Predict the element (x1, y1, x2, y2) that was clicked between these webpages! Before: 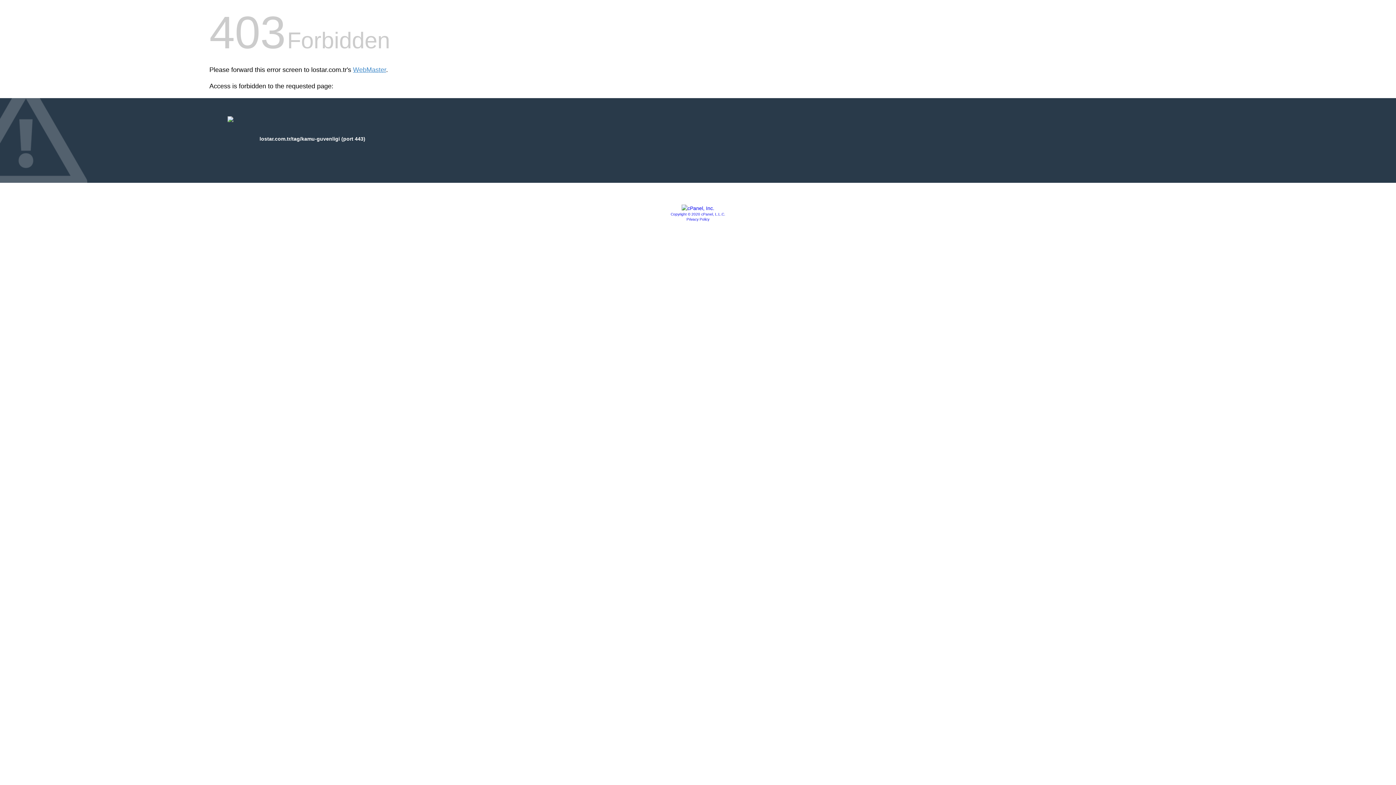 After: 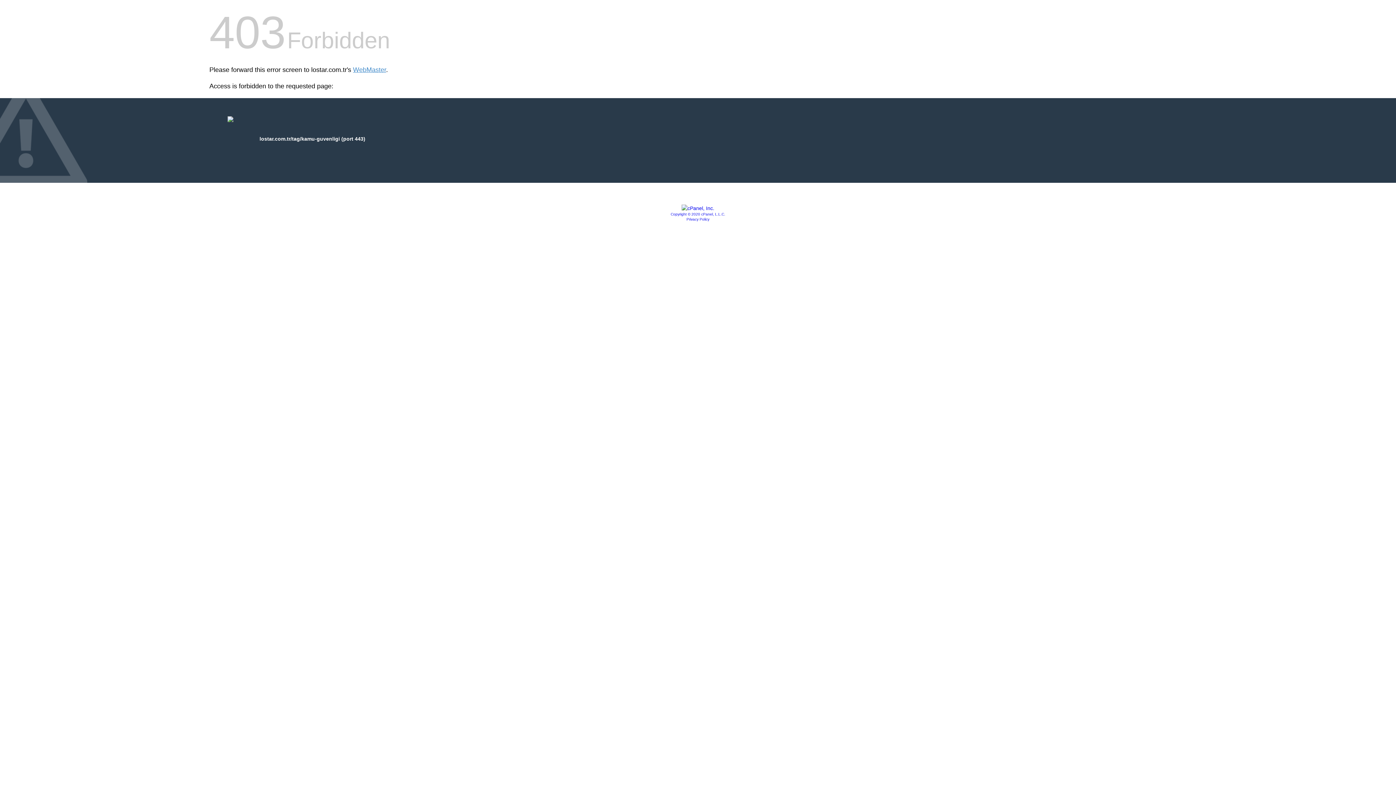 Action: label: Copyright © 2020 cPanel, L.L.C. bbox: (670, 212, 725, 216)